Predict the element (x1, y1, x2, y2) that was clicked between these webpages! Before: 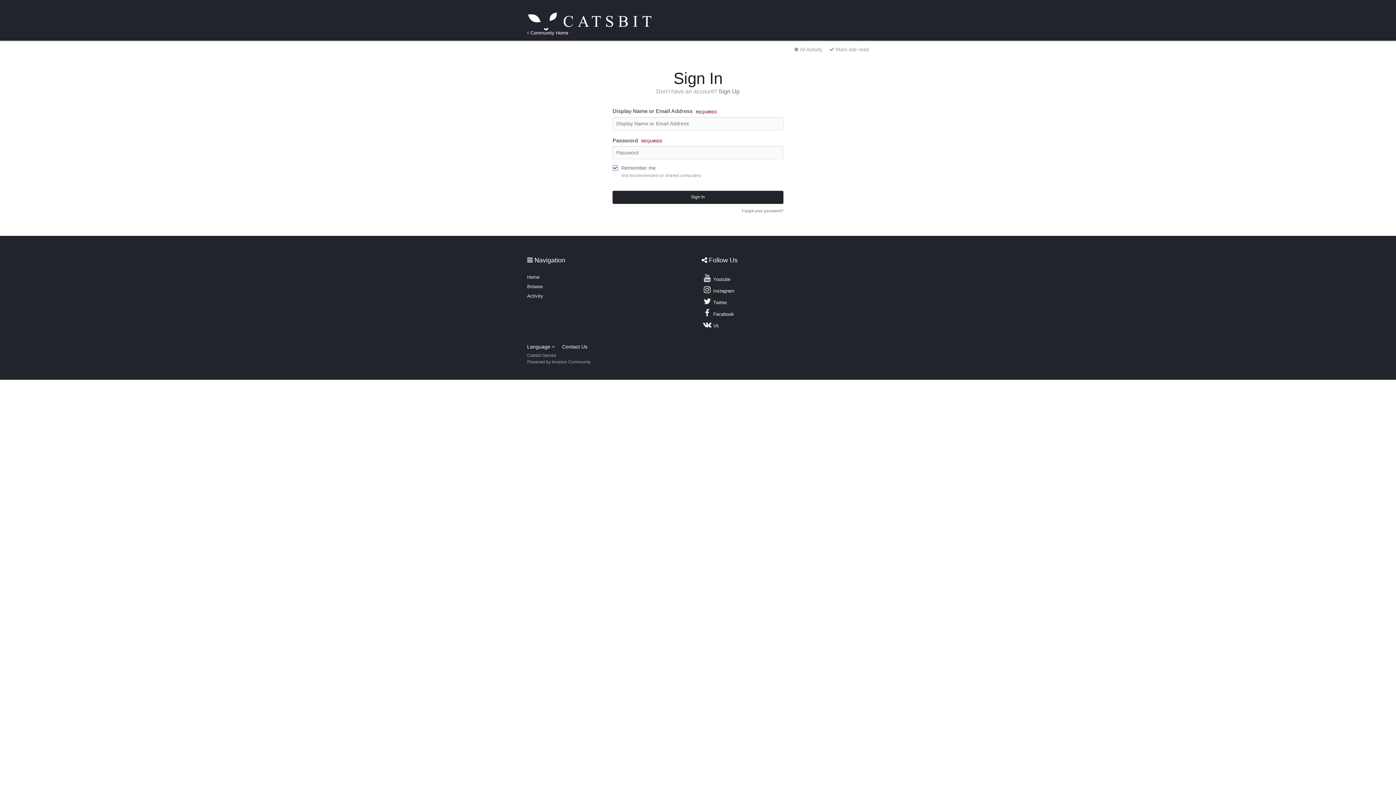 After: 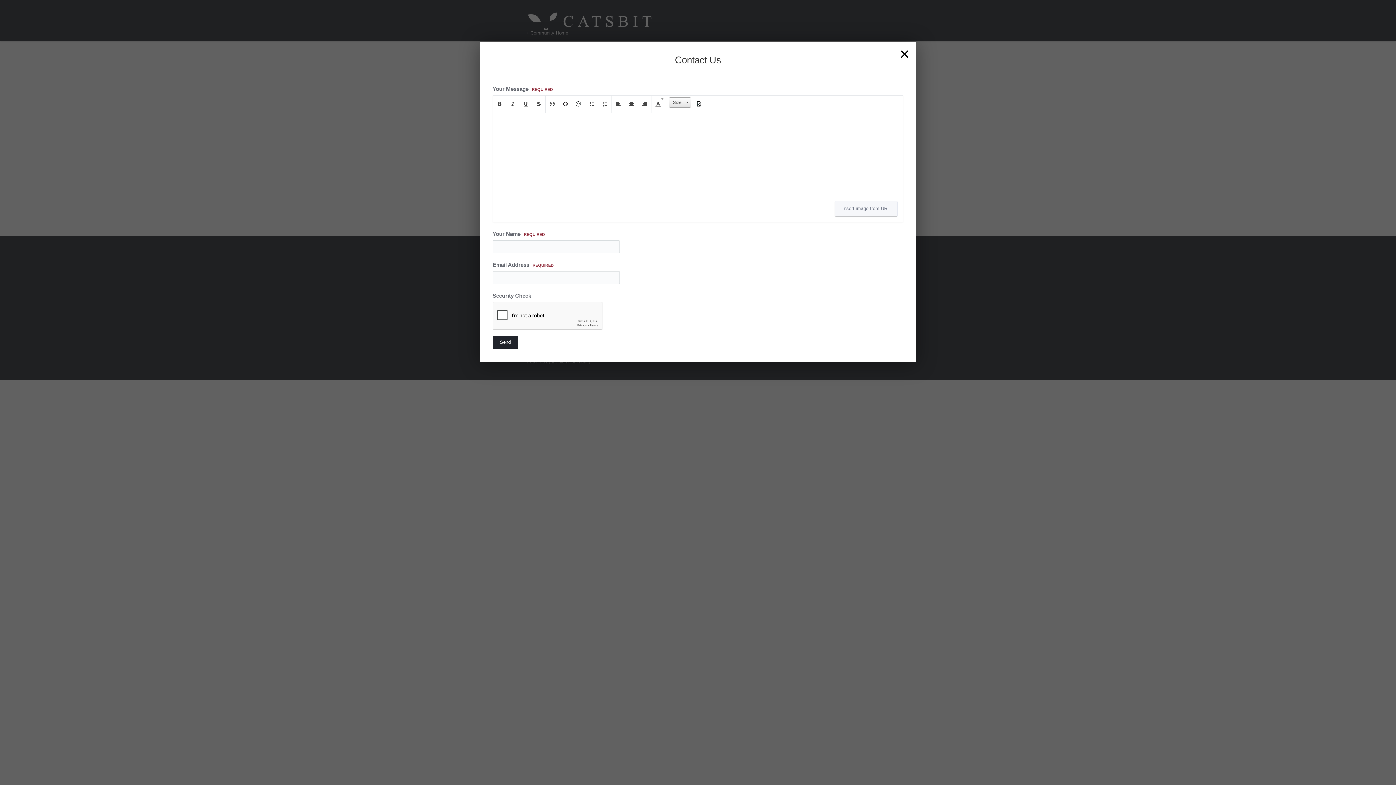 Action: bbox: (562, 343, 587, 349) label: Contact Us